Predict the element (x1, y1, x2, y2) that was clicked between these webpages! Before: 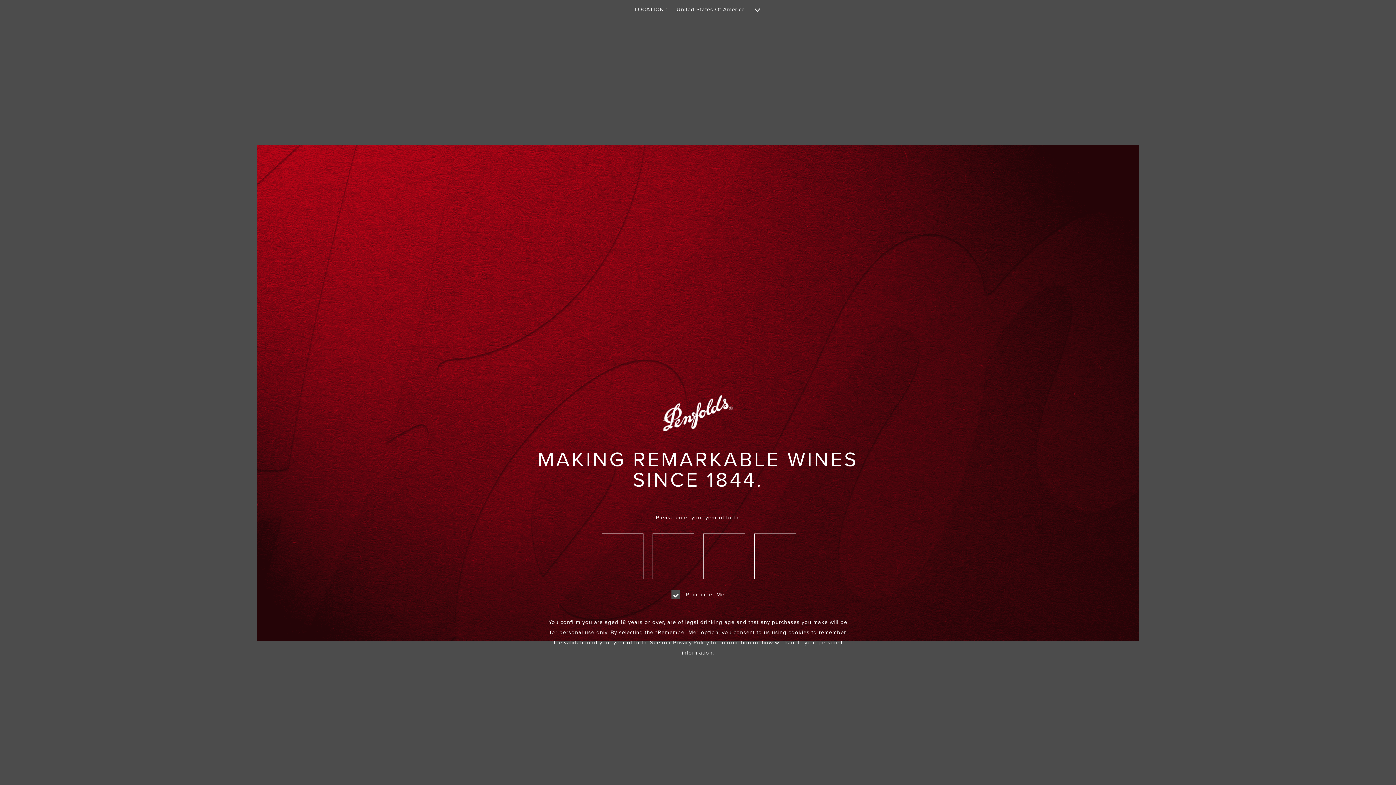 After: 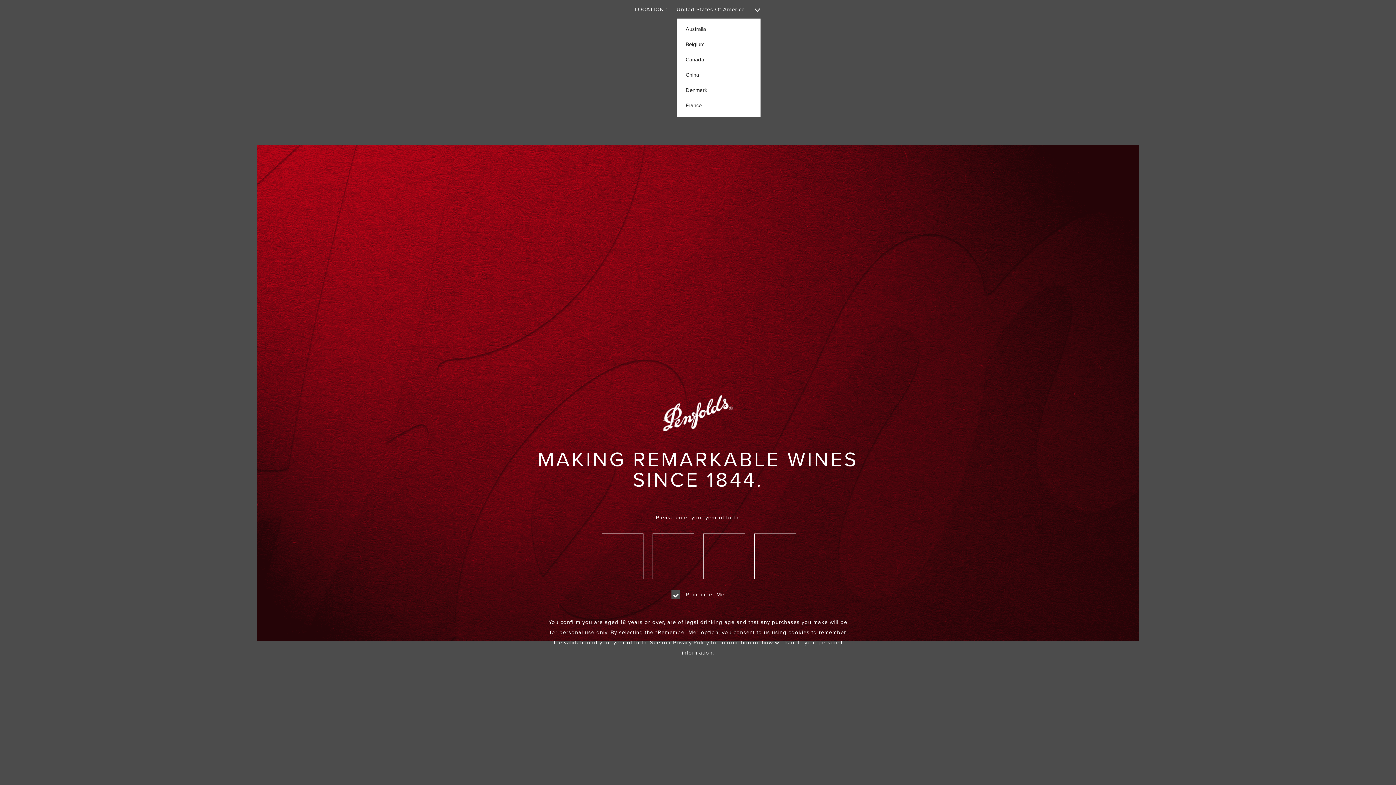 Action: label: United States Of America  bbox: (676, 0, 761, 19)